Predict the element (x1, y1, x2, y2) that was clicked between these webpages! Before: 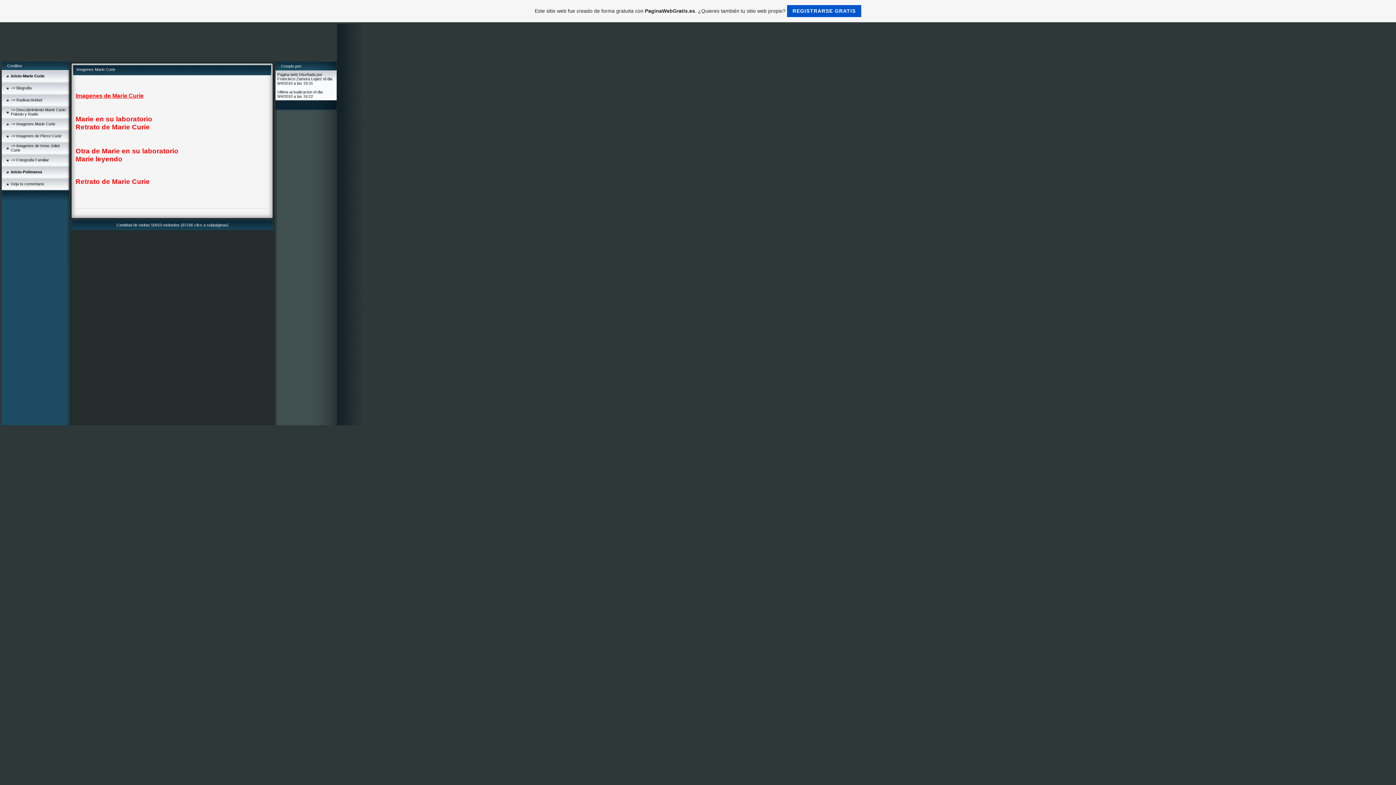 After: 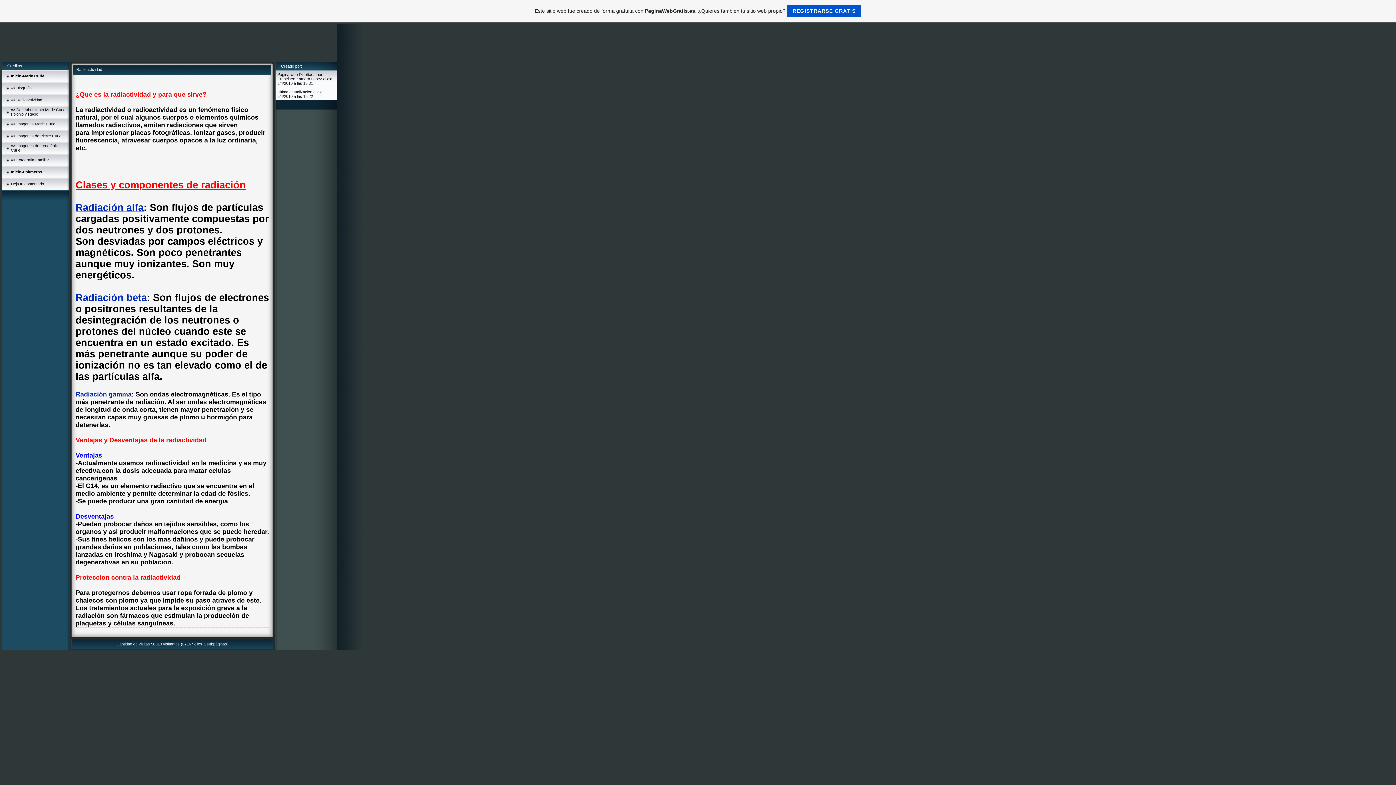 Action: bbox: (10, 97, 42, 102) label: => Radioactividad